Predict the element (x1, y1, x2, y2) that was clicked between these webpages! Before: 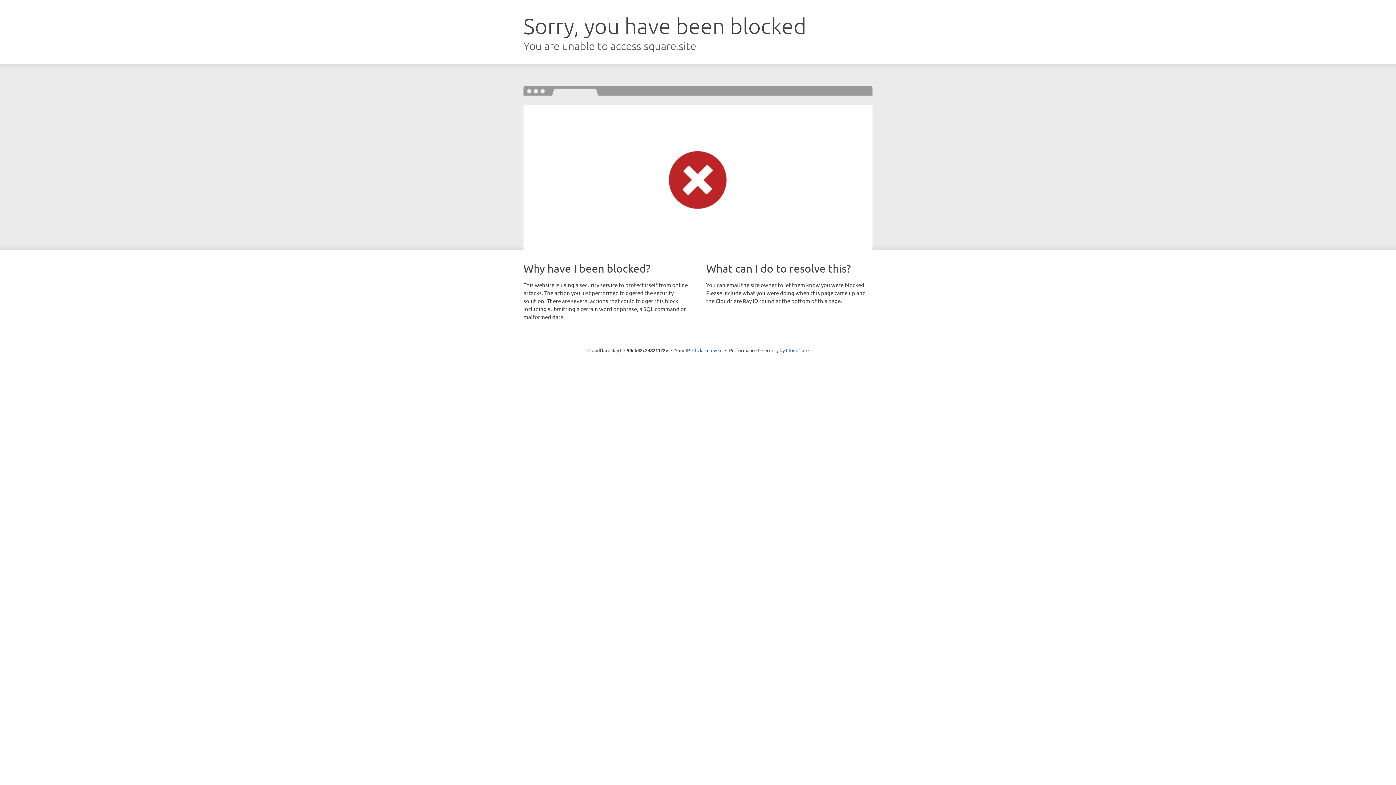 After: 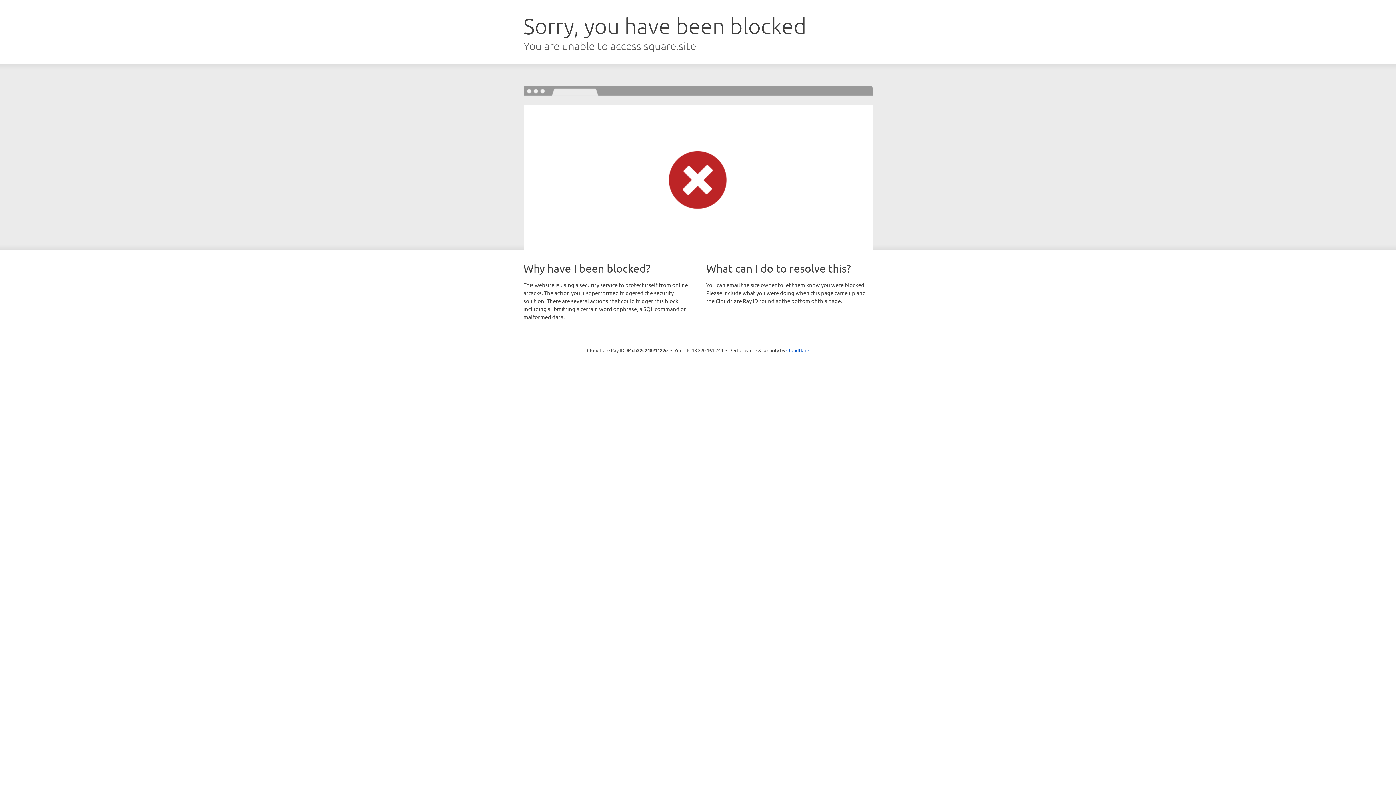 Action: label: Click to reveal bbox: (692, 346, 722, 353)